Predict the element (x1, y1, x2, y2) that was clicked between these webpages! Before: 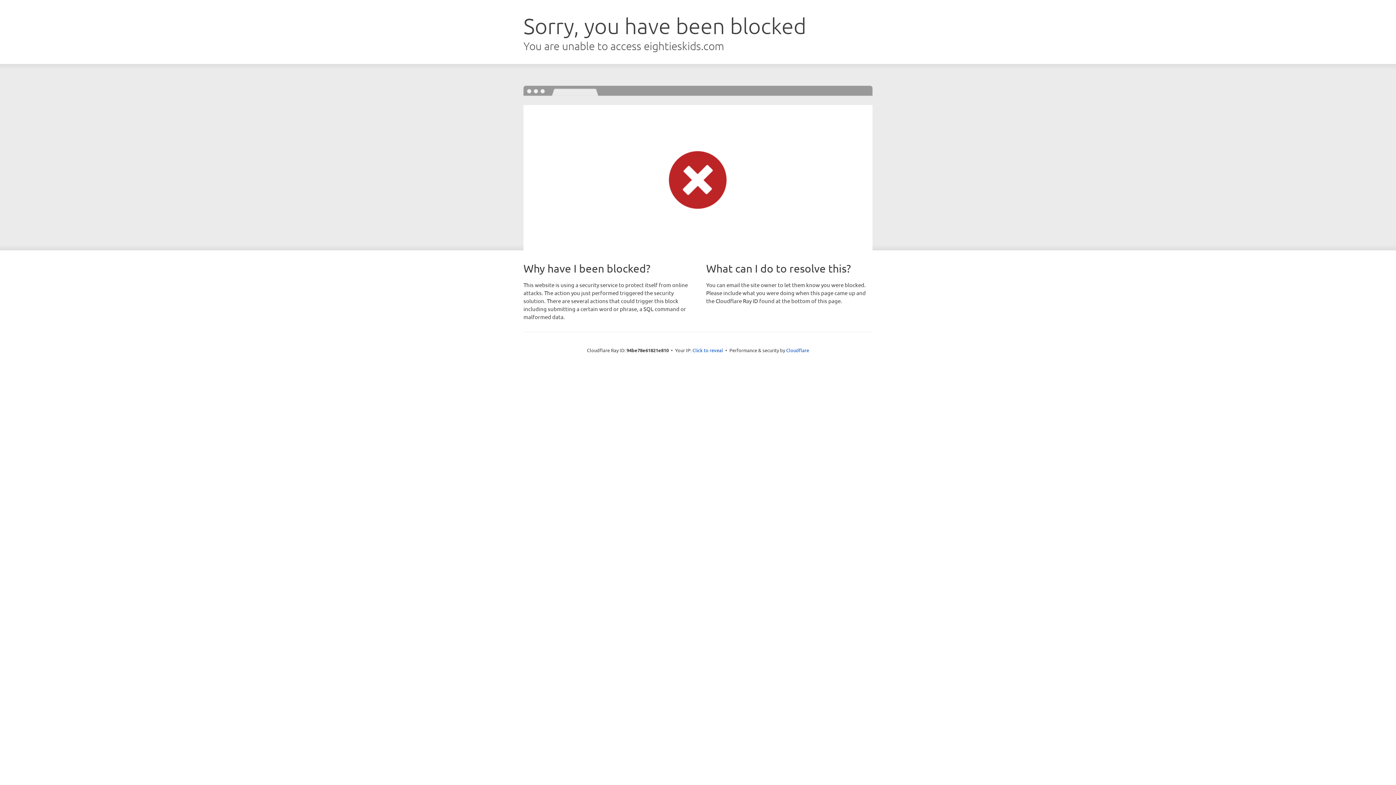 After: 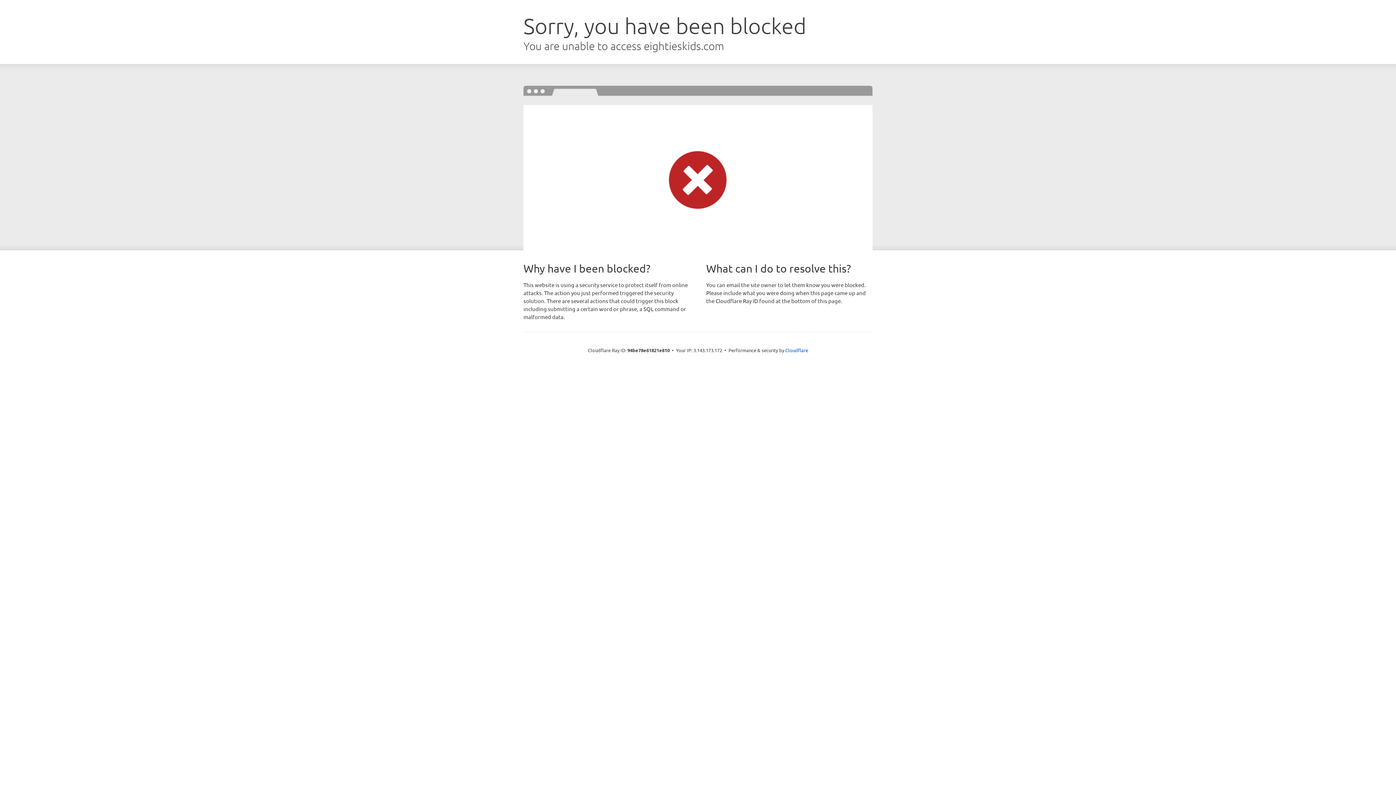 Action: bbox: (692, 346, 723, 353) label: Click to reveal